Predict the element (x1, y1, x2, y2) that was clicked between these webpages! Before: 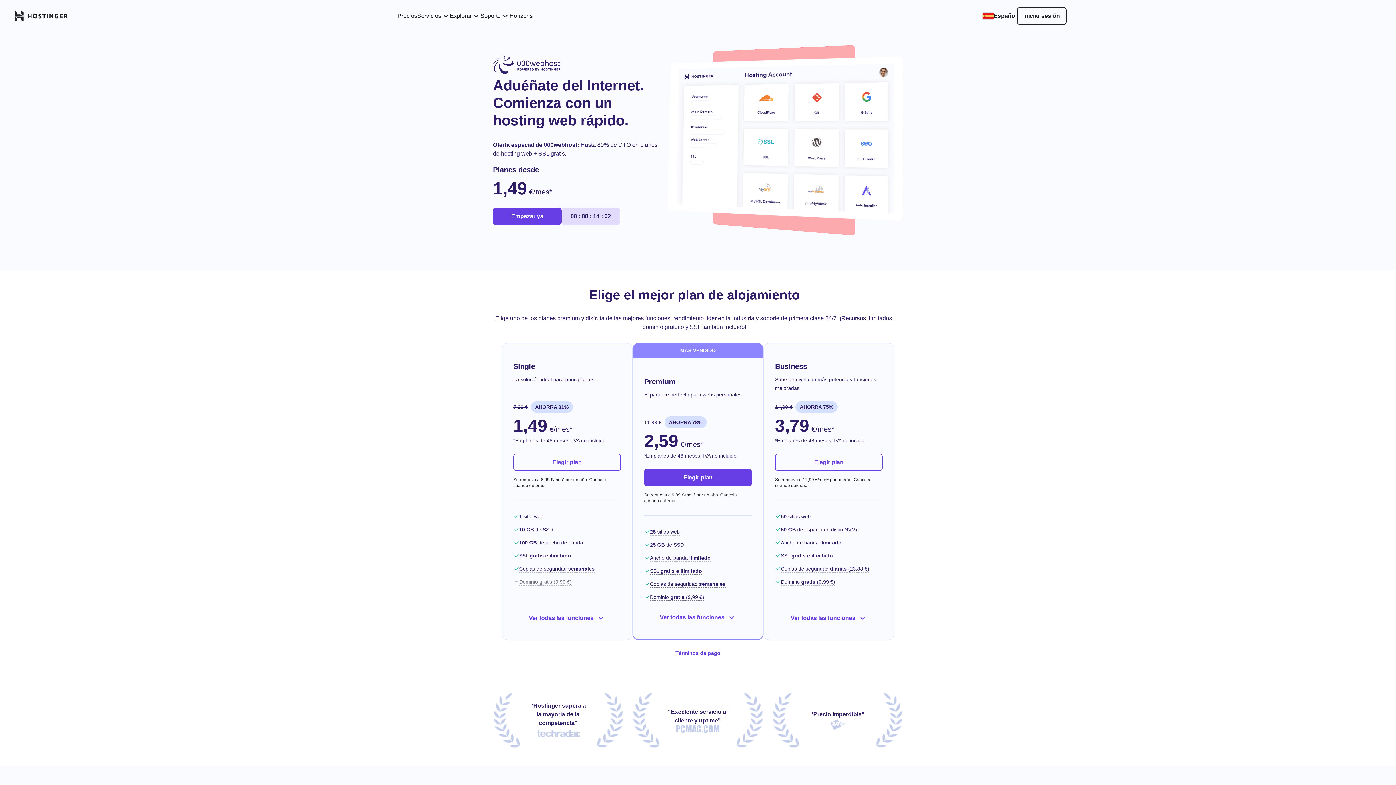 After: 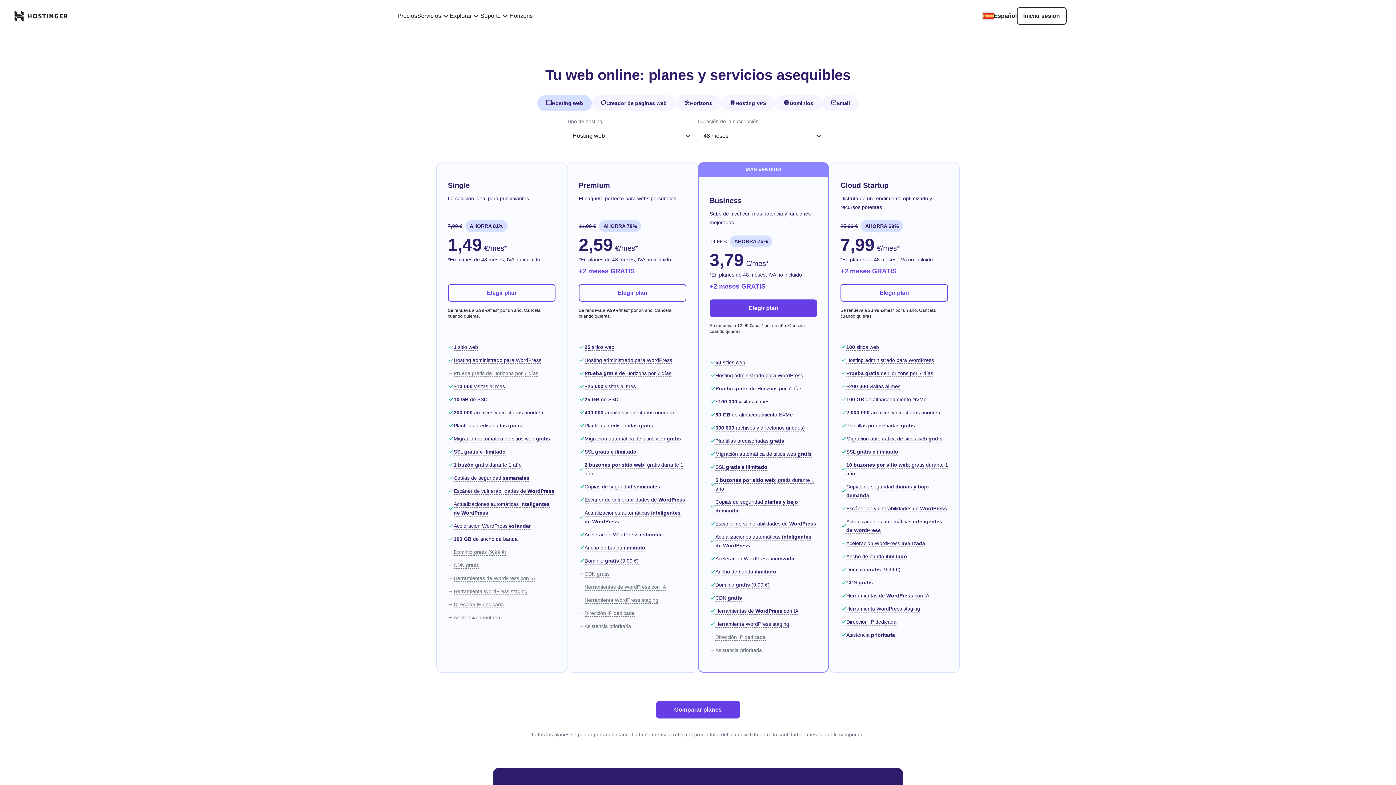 Action: label: Precios bbox: (397, 11, 417, 20)